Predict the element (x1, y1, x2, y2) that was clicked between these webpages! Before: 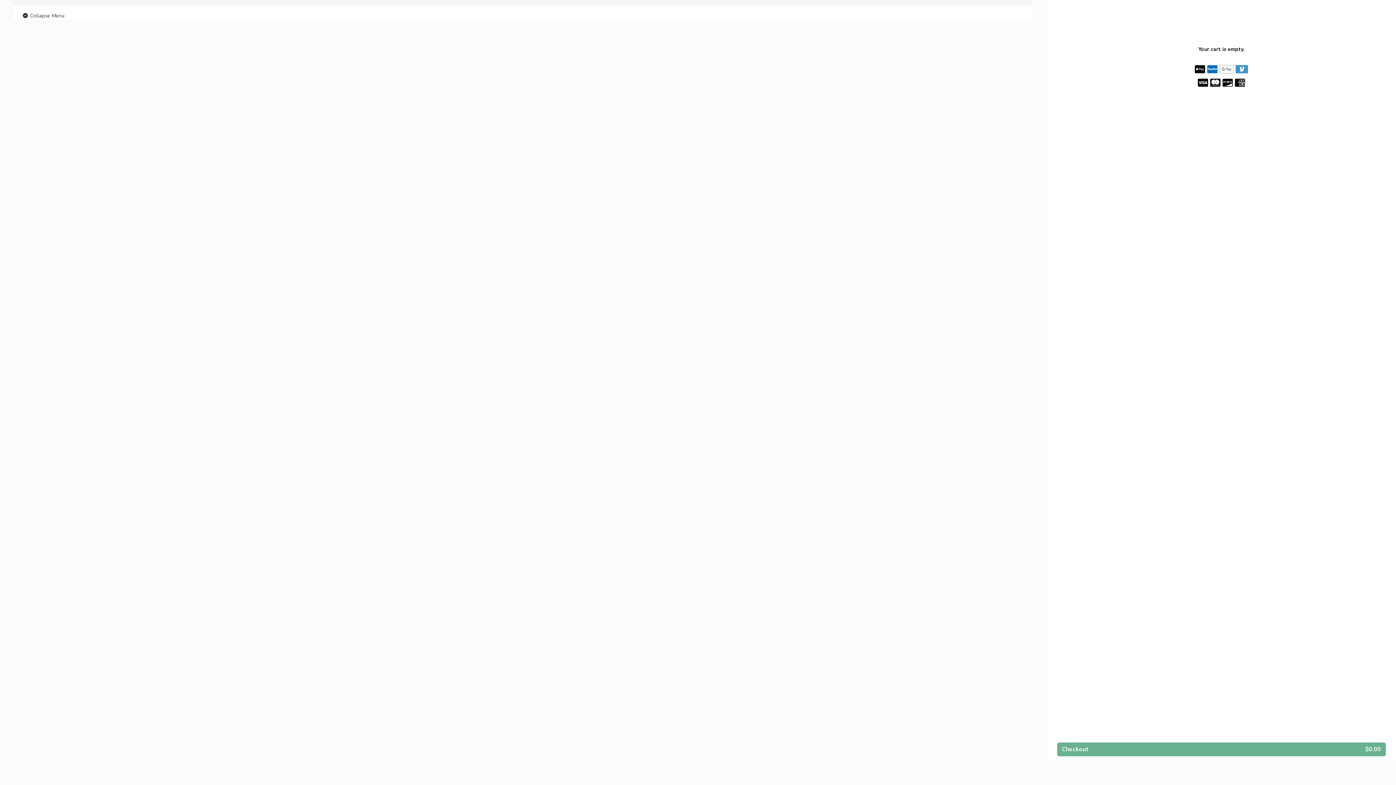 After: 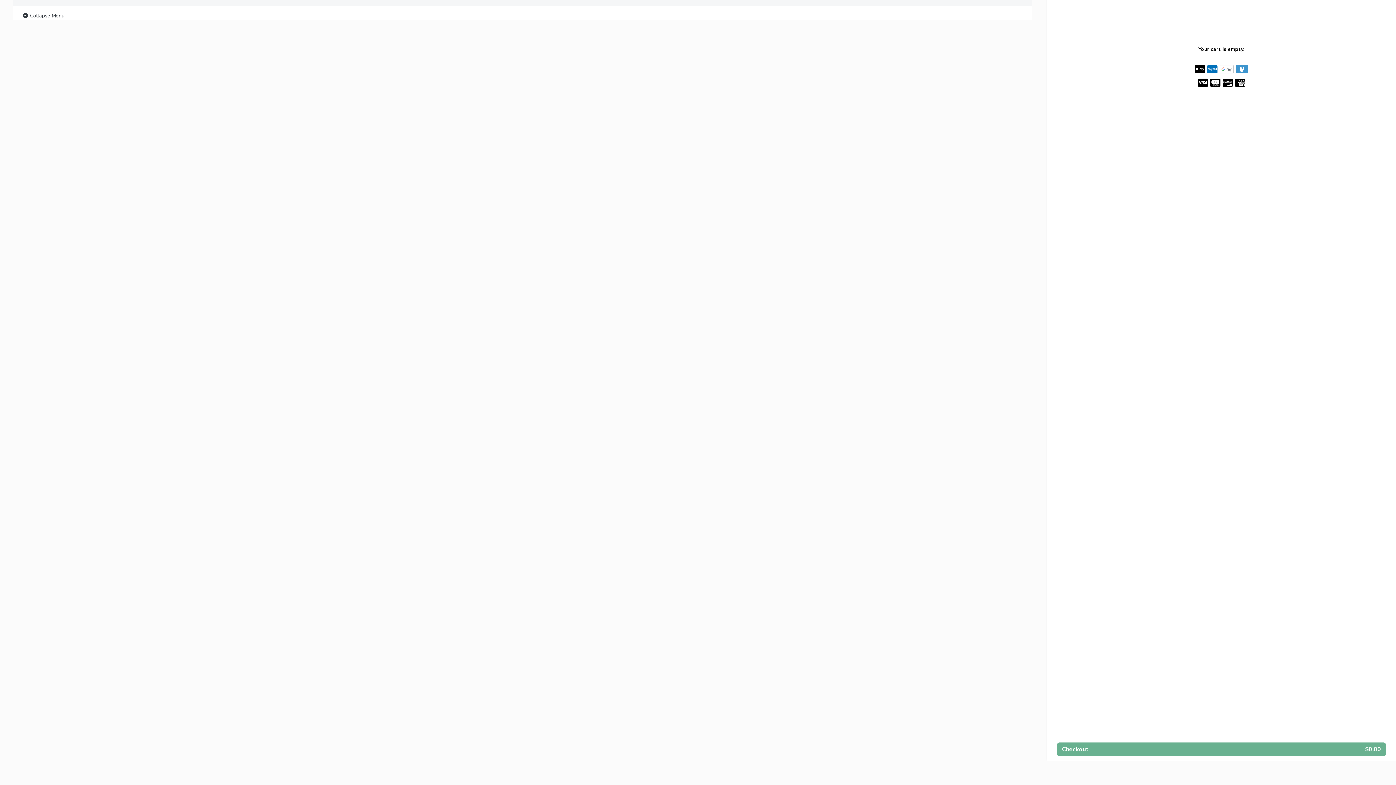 Action: label:  Collapse Menu bbox: (21, 11, 64, 20)